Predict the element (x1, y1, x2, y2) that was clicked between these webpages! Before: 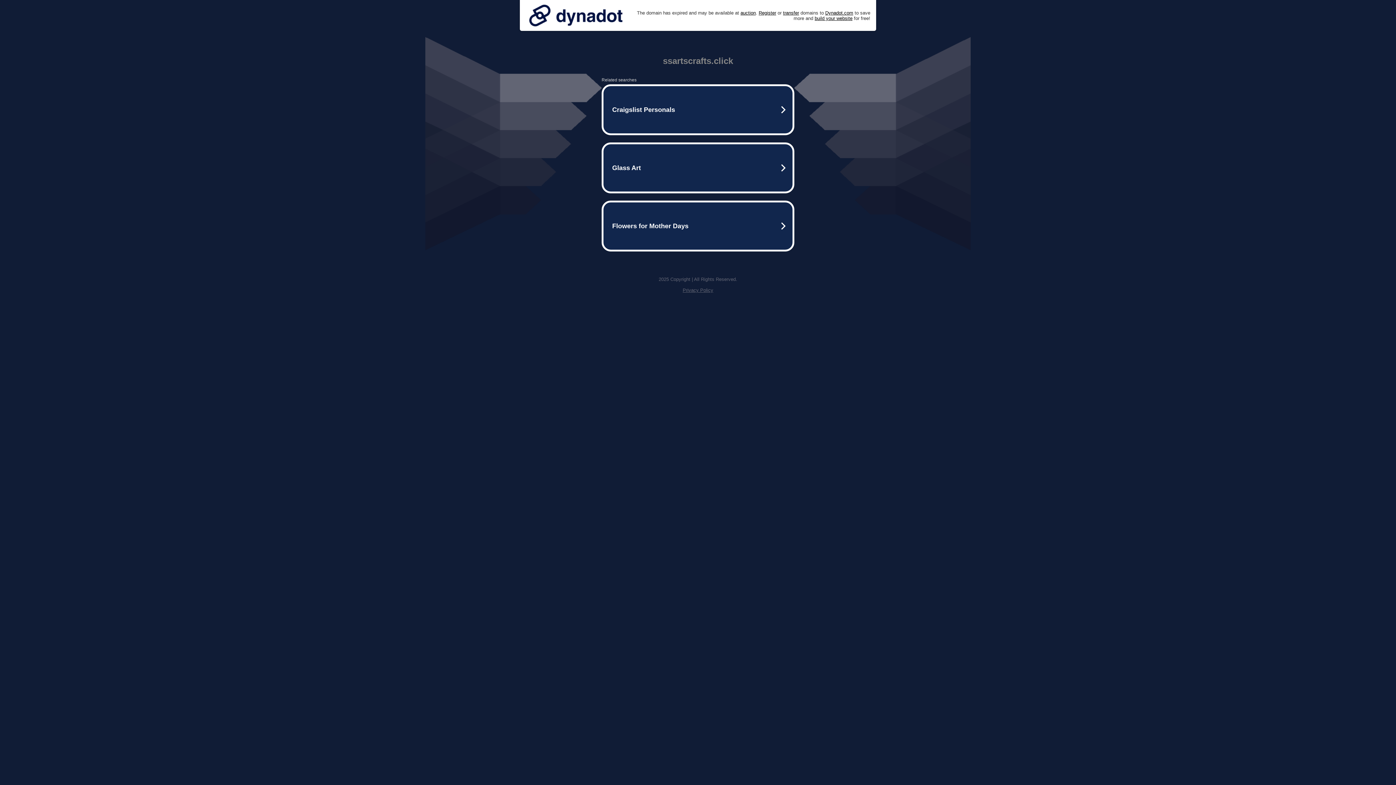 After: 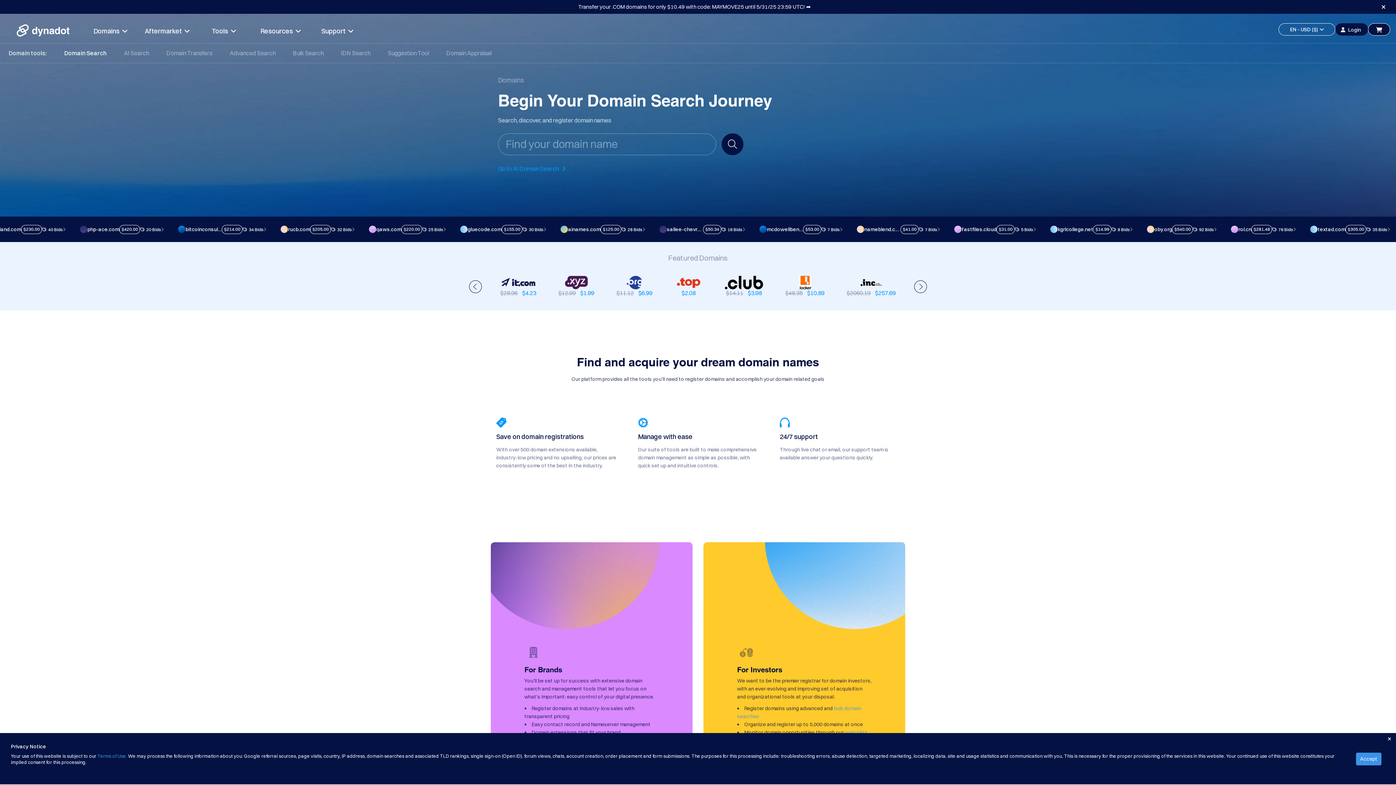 Action: label: Register bbox: (758, 10, 776, 15)